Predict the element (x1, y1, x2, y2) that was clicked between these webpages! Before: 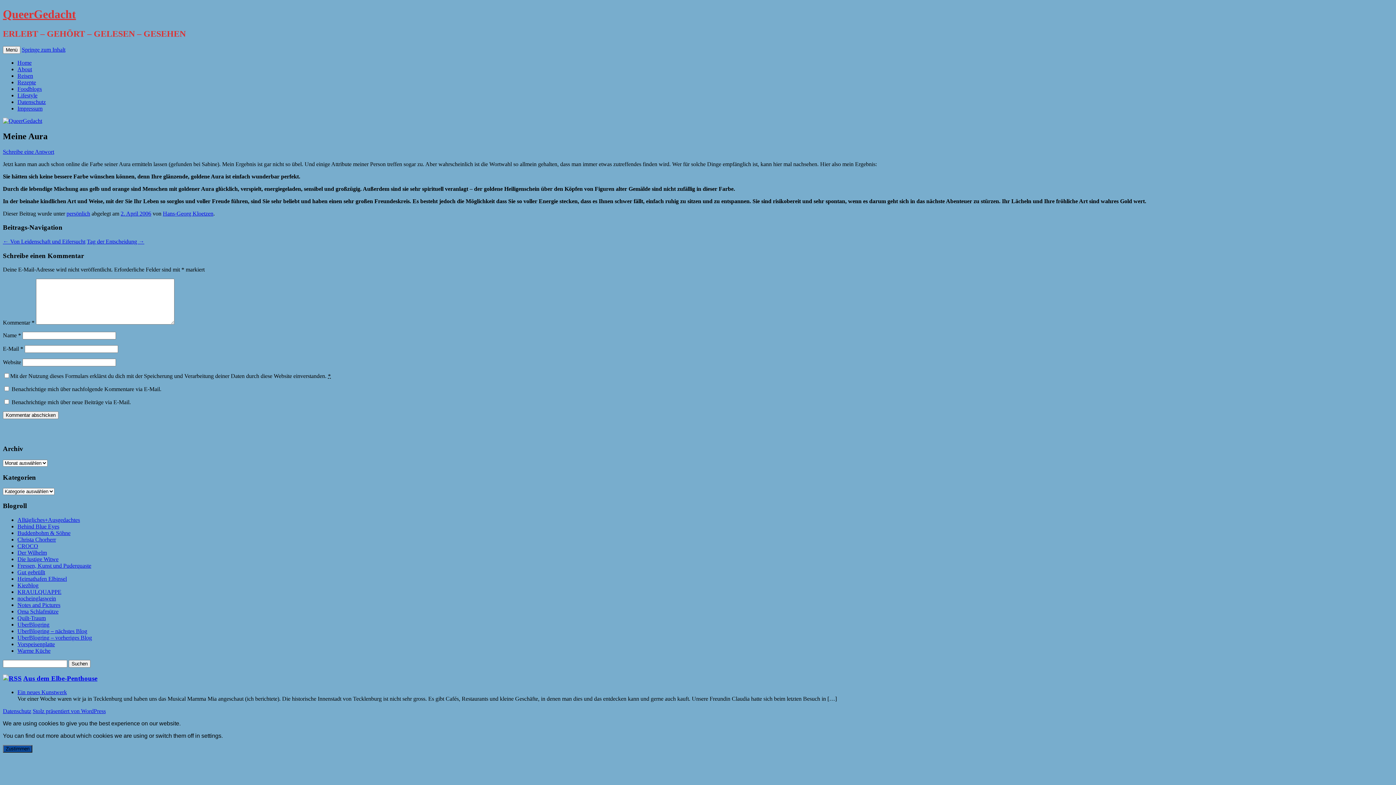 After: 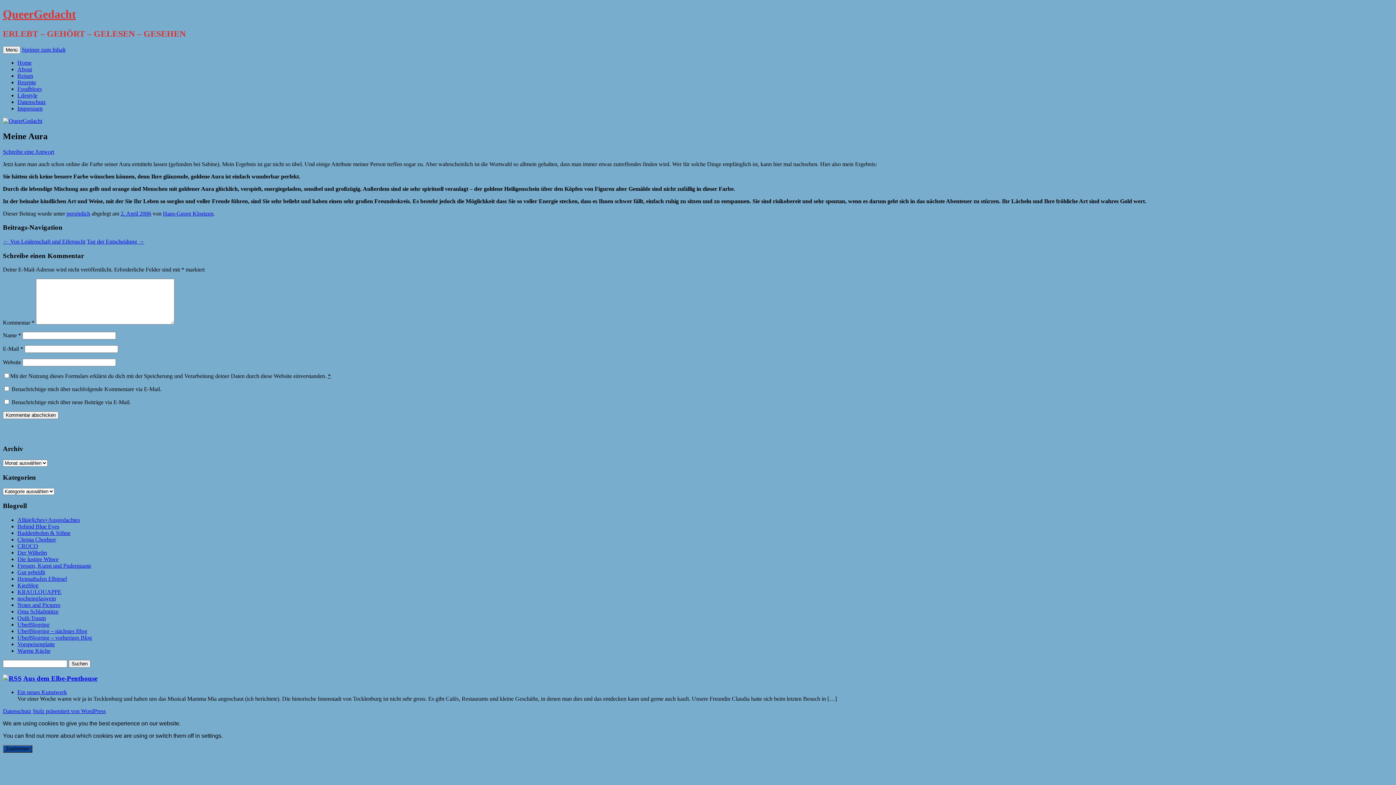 Action: bbox: (17, 647, 50, 654) label: Warme Küche